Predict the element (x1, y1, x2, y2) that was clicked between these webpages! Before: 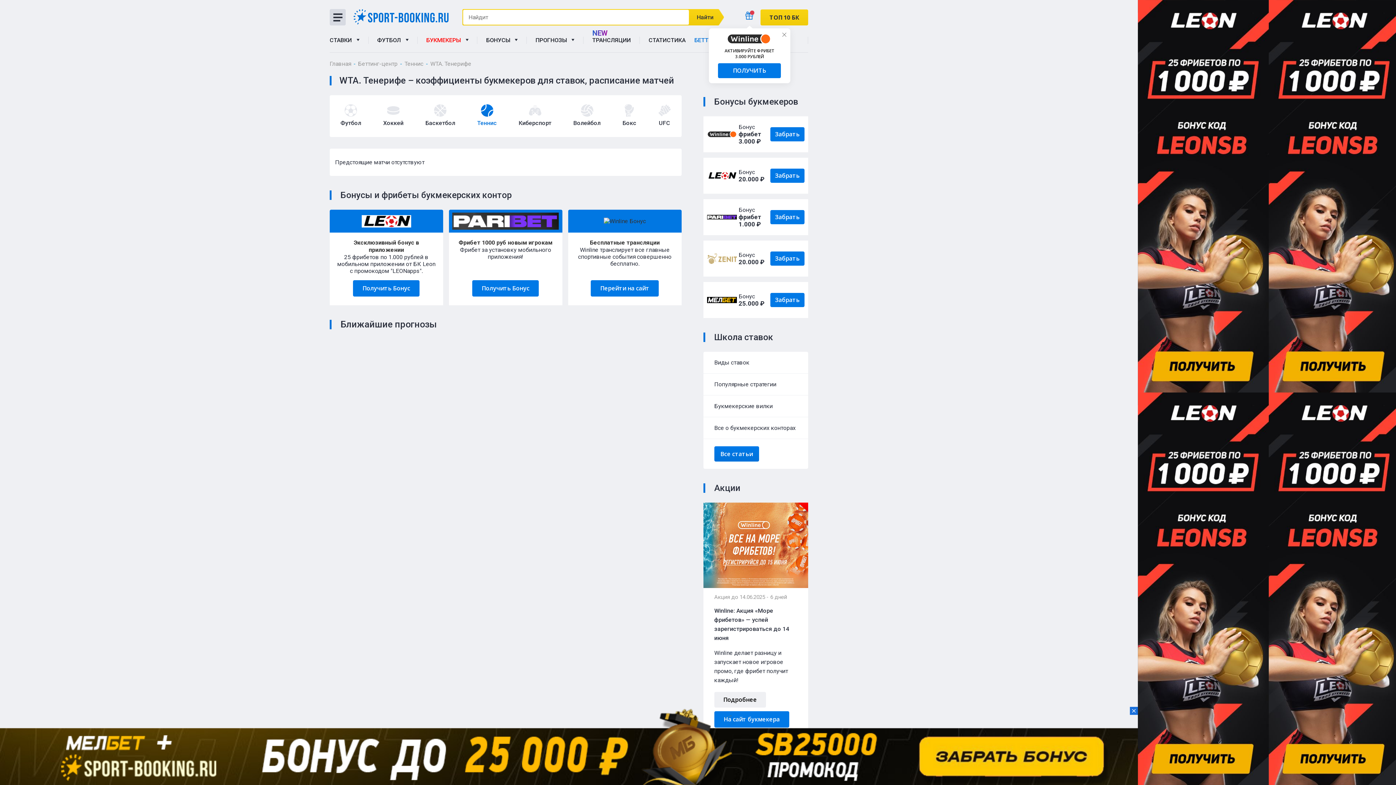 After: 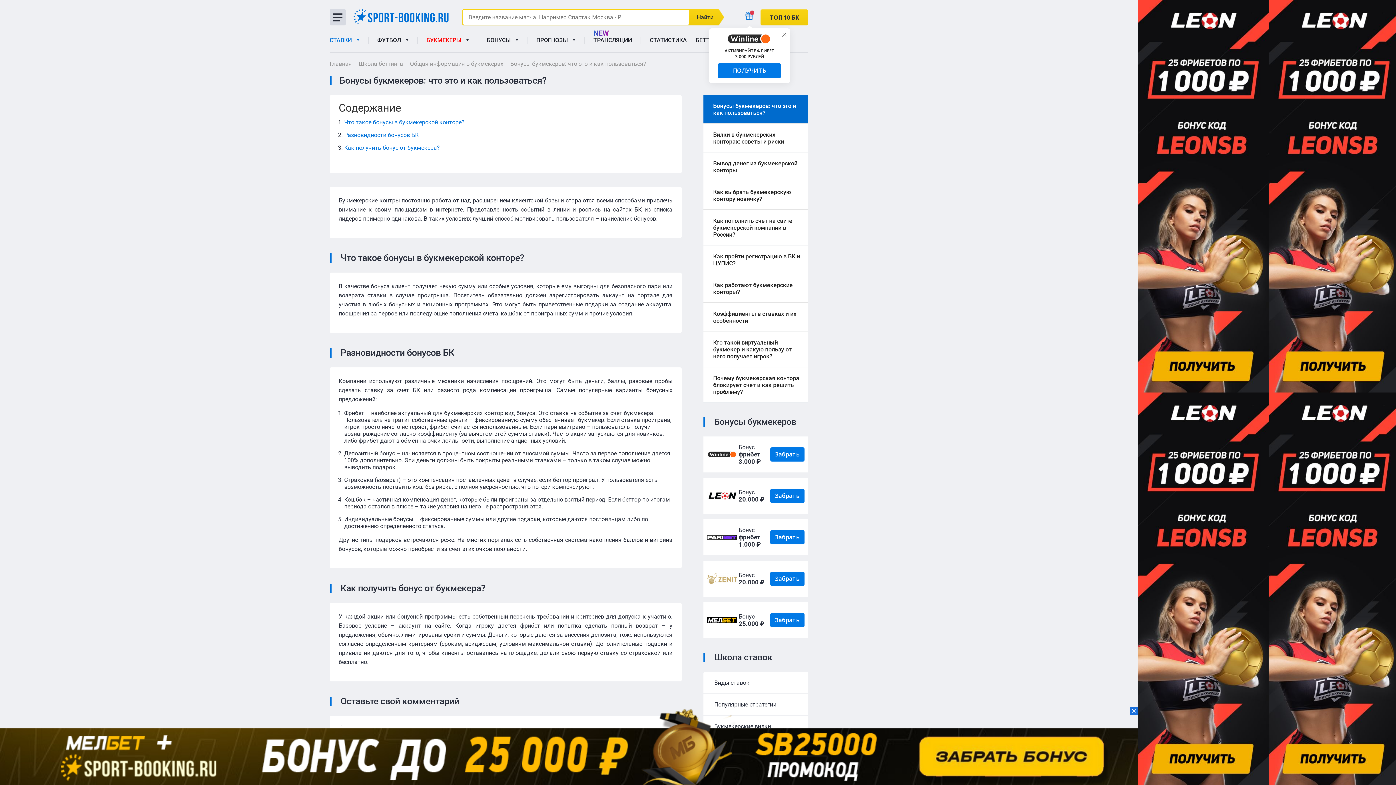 Action: bbox: (714, 424, 797, 431) label: Все о букмекерских конторах